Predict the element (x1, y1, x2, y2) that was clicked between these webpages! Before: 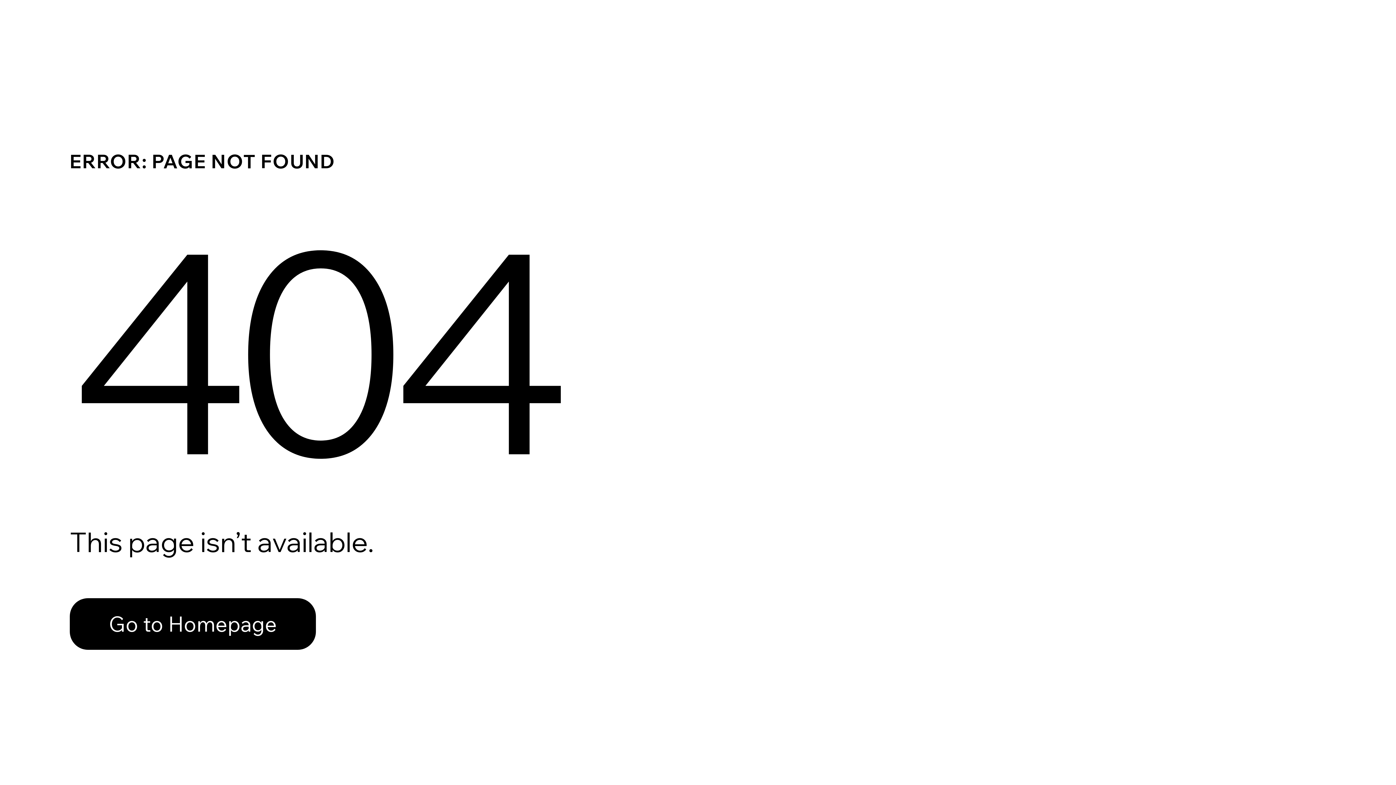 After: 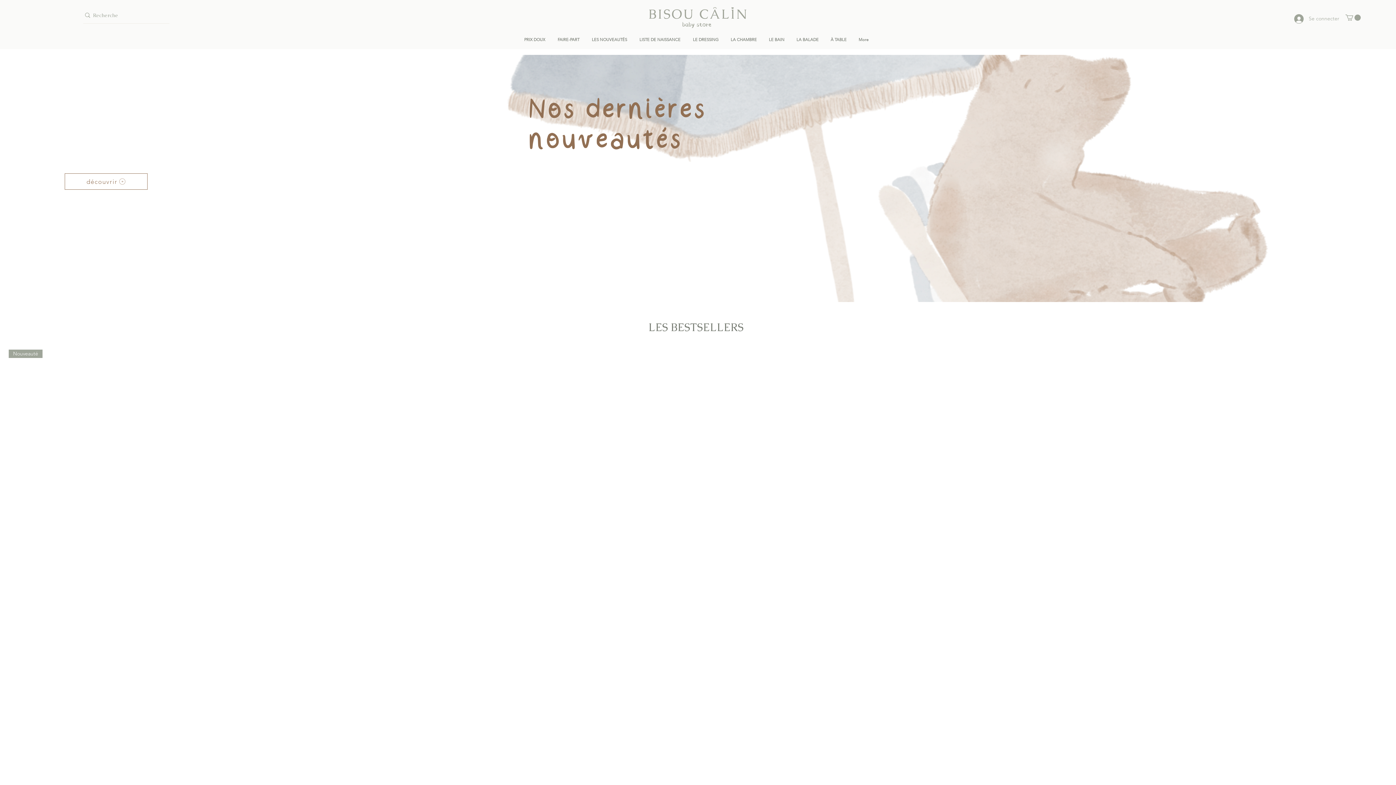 Action: bbox: (69, 598, 316, 650) label: Go to Homepage